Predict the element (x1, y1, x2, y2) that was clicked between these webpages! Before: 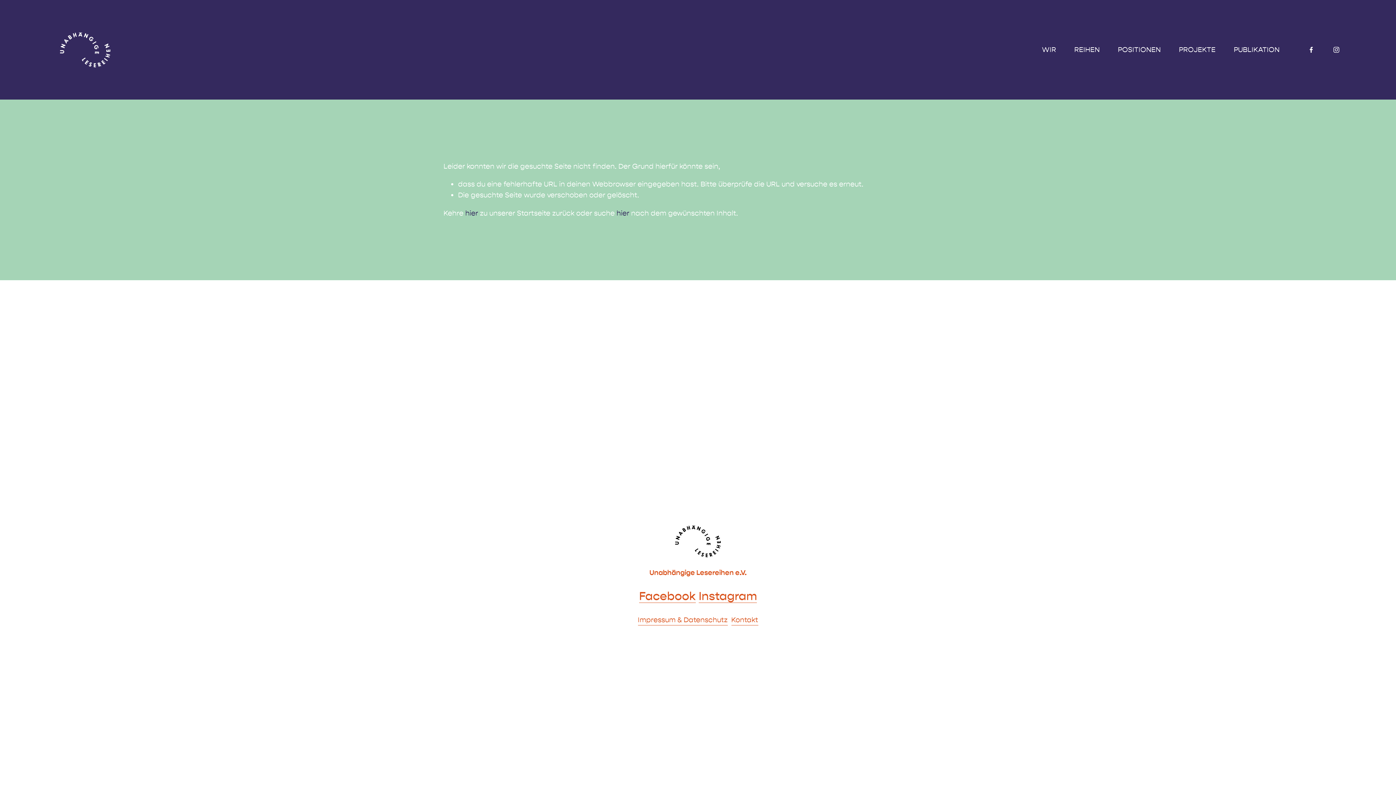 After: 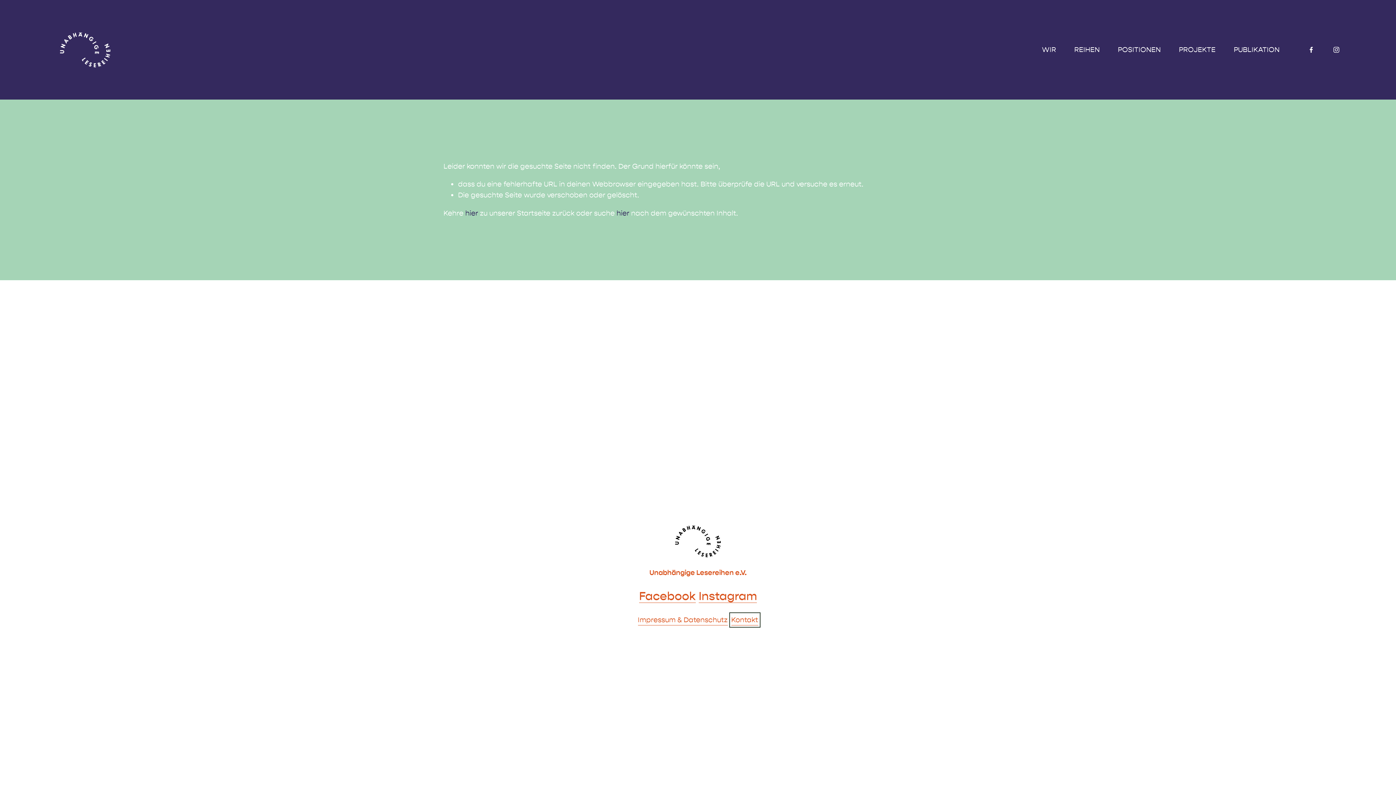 Action: label: Kontakt bbox: (731, 615, 758, 625)